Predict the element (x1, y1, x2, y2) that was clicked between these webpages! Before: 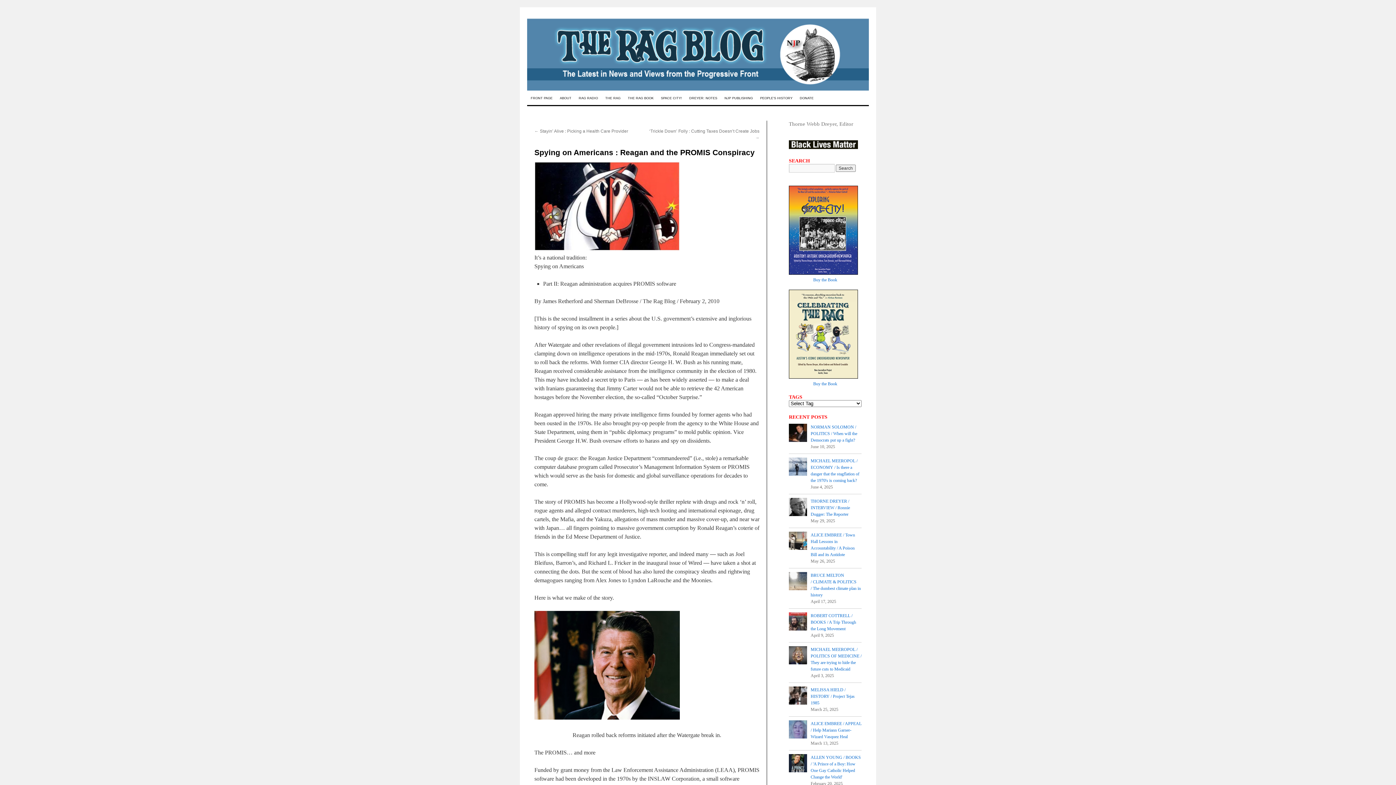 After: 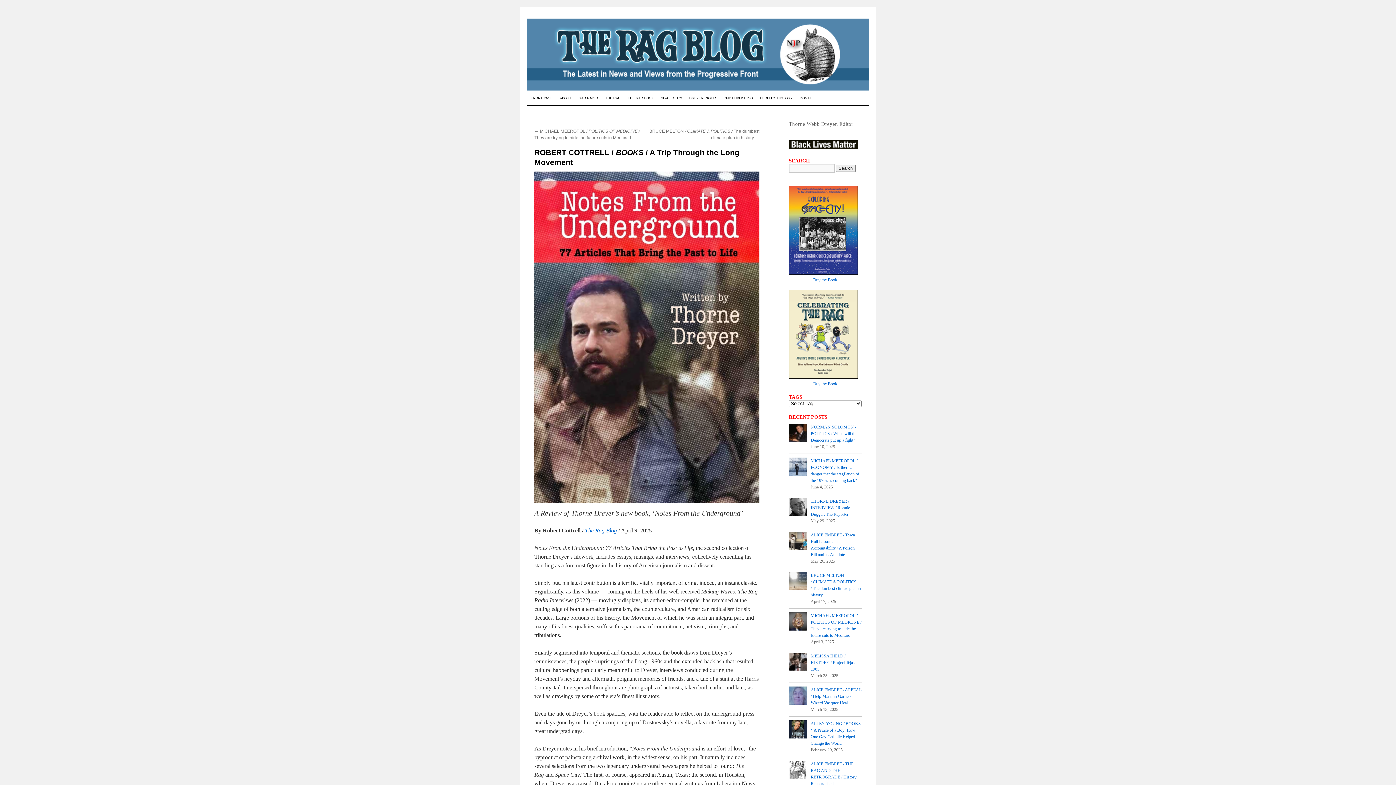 Action: bbox: (789, 612, 807, 632)